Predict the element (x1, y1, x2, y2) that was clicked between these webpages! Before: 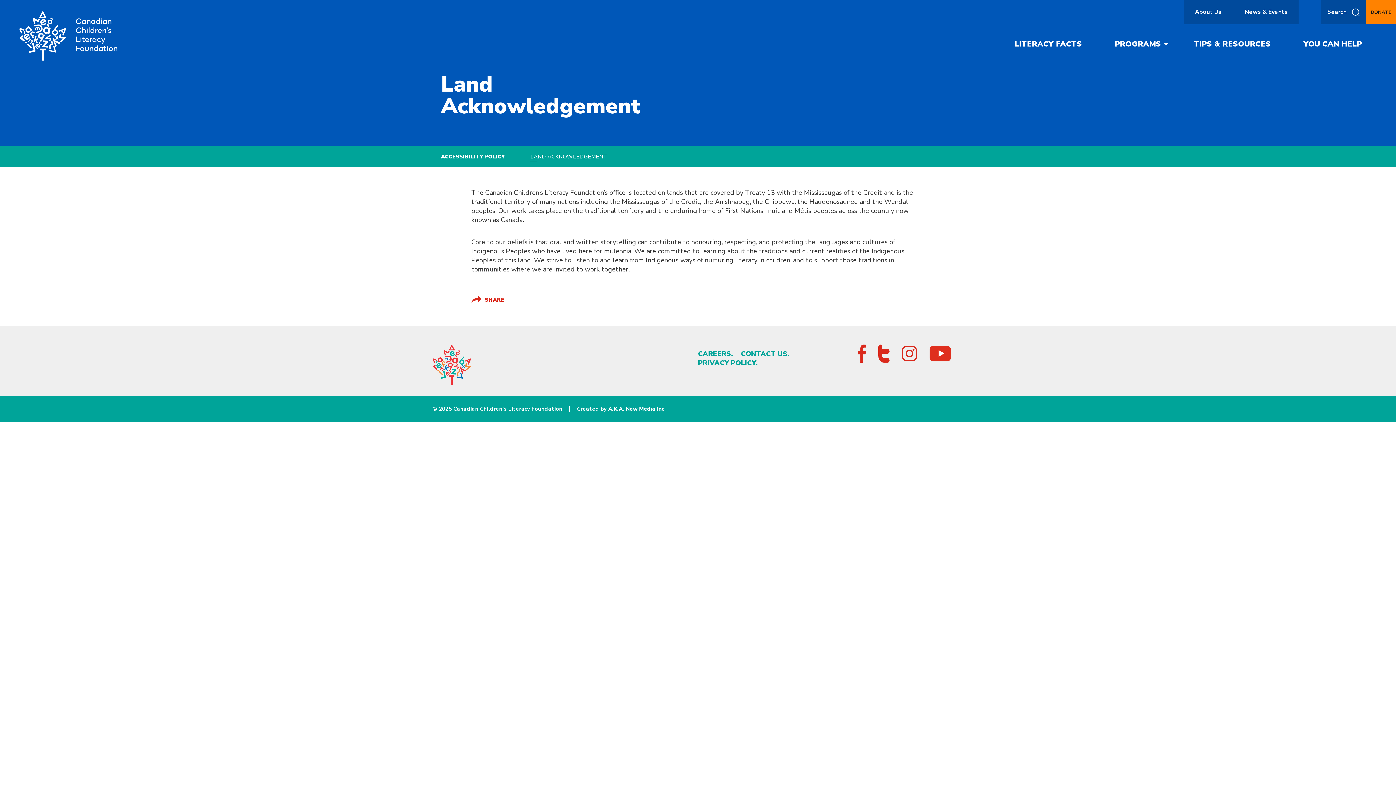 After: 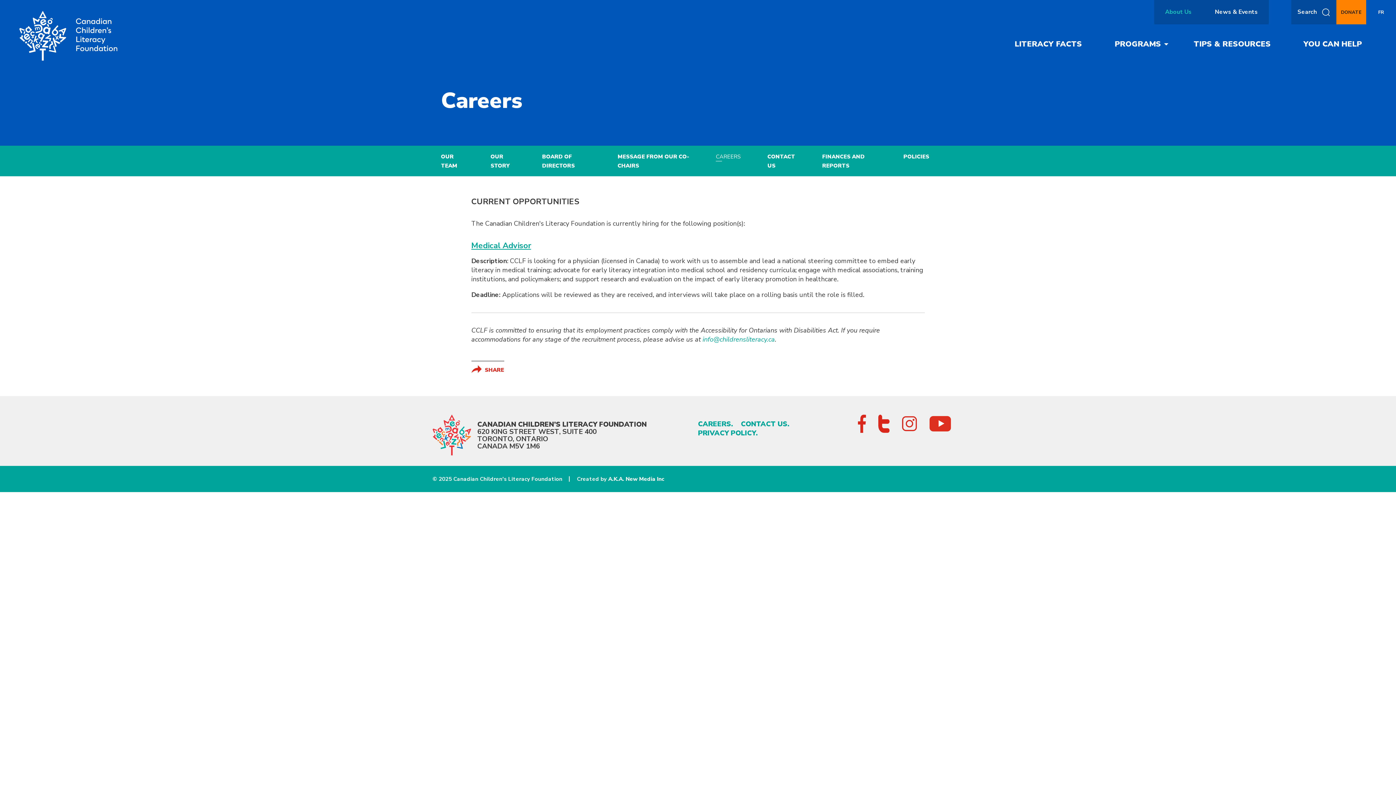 Action: bbox: (698, 349, 733, 358) label: CAREERS